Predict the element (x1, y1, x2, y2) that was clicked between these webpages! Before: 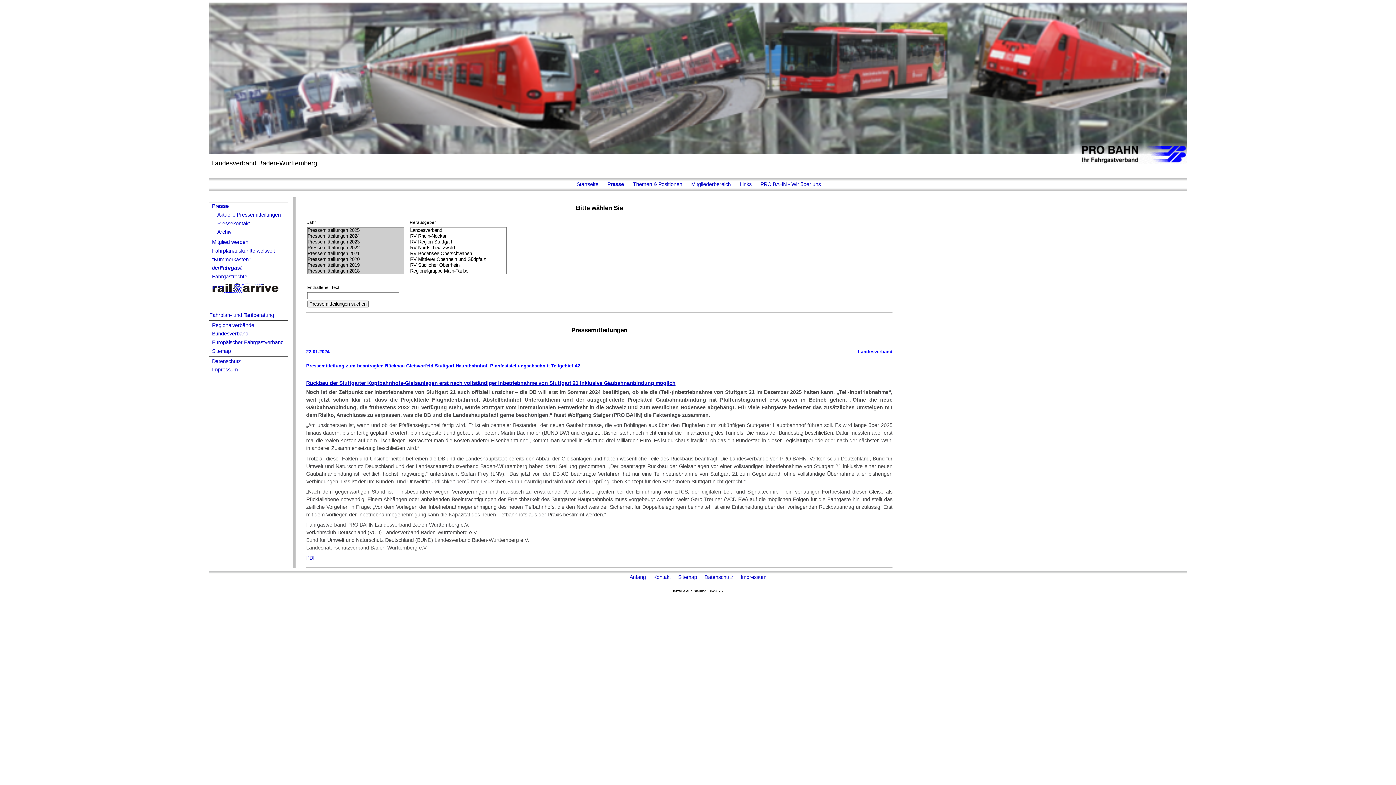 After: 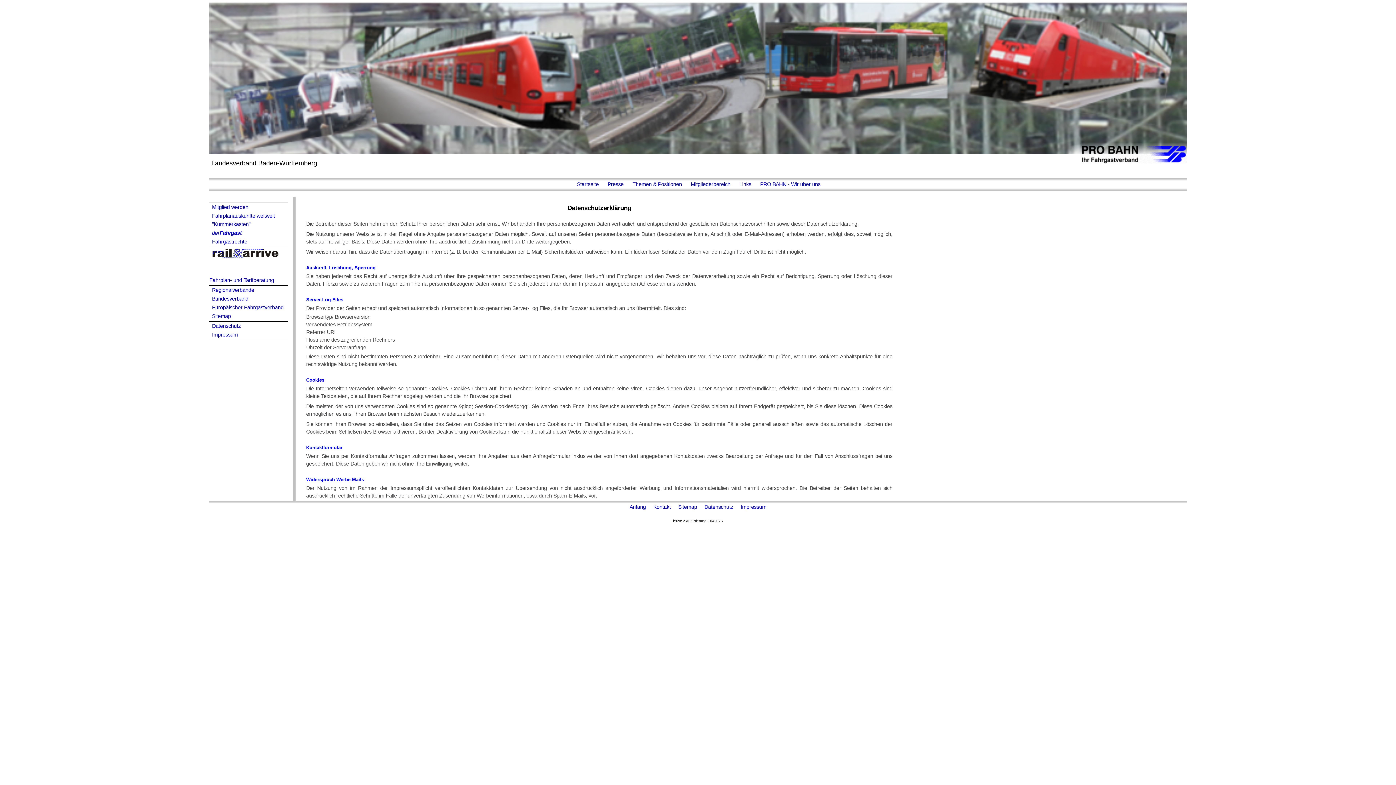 Action: bbox: (702, 574, 737, 580) label: Datenschutz 